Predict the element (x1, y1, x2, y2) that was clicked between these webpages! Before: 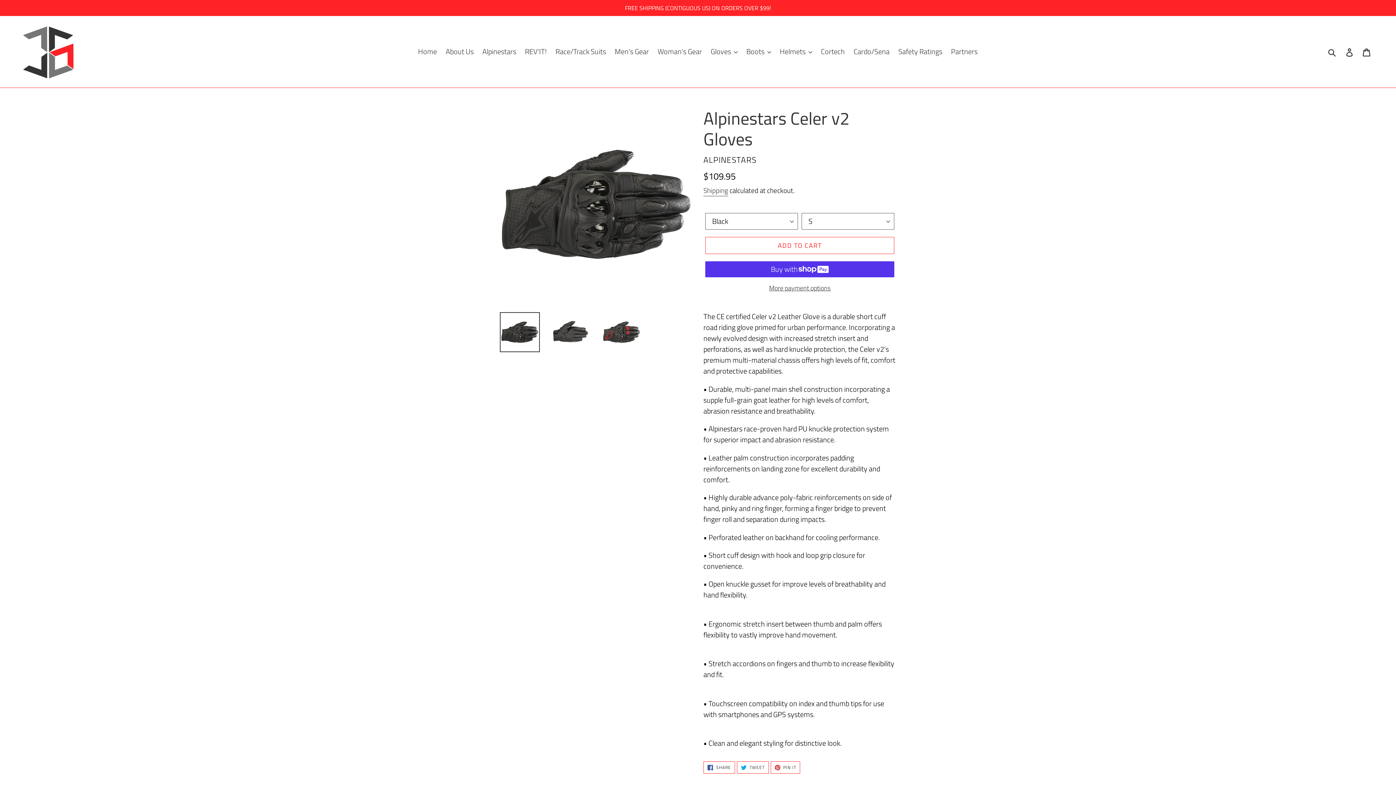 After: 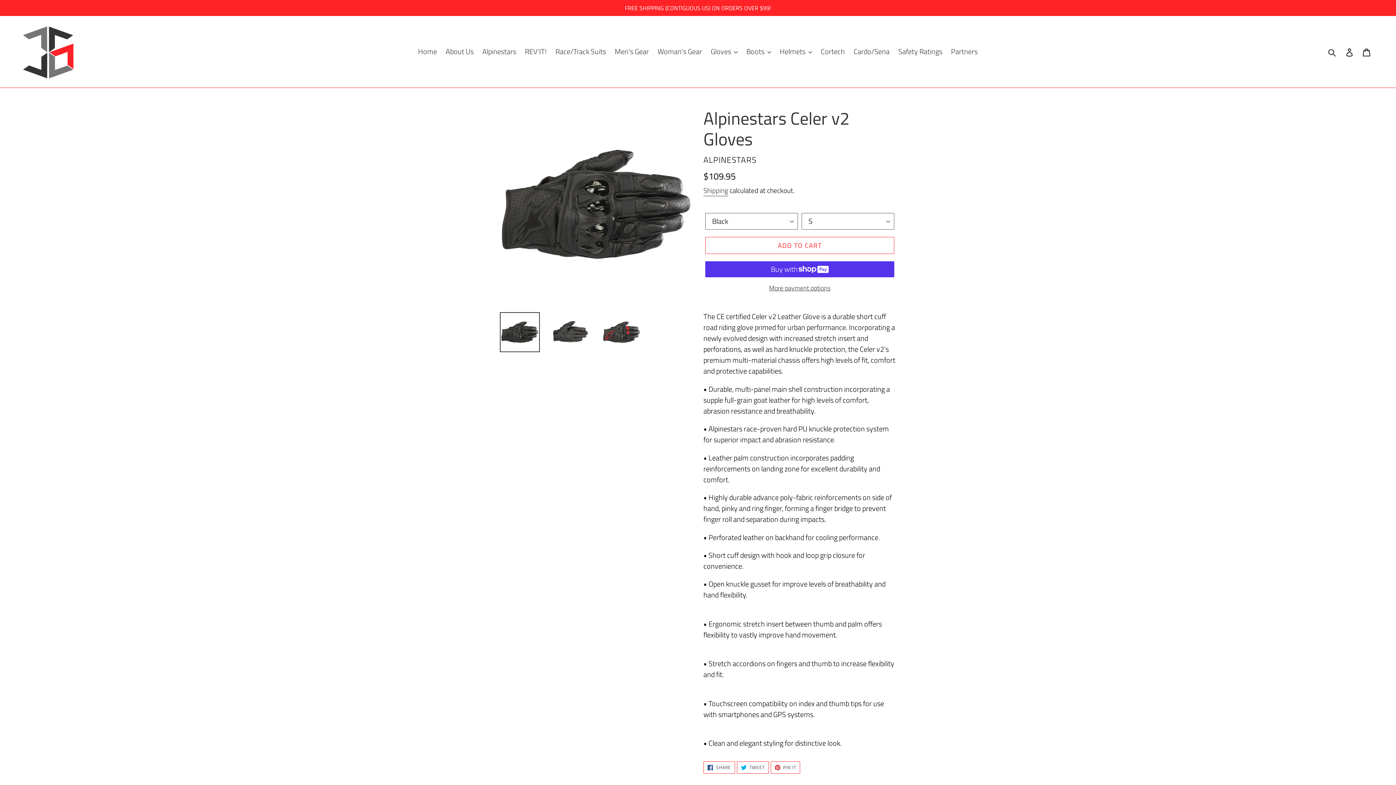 Action: bbox: (500, 312, 540, 352)